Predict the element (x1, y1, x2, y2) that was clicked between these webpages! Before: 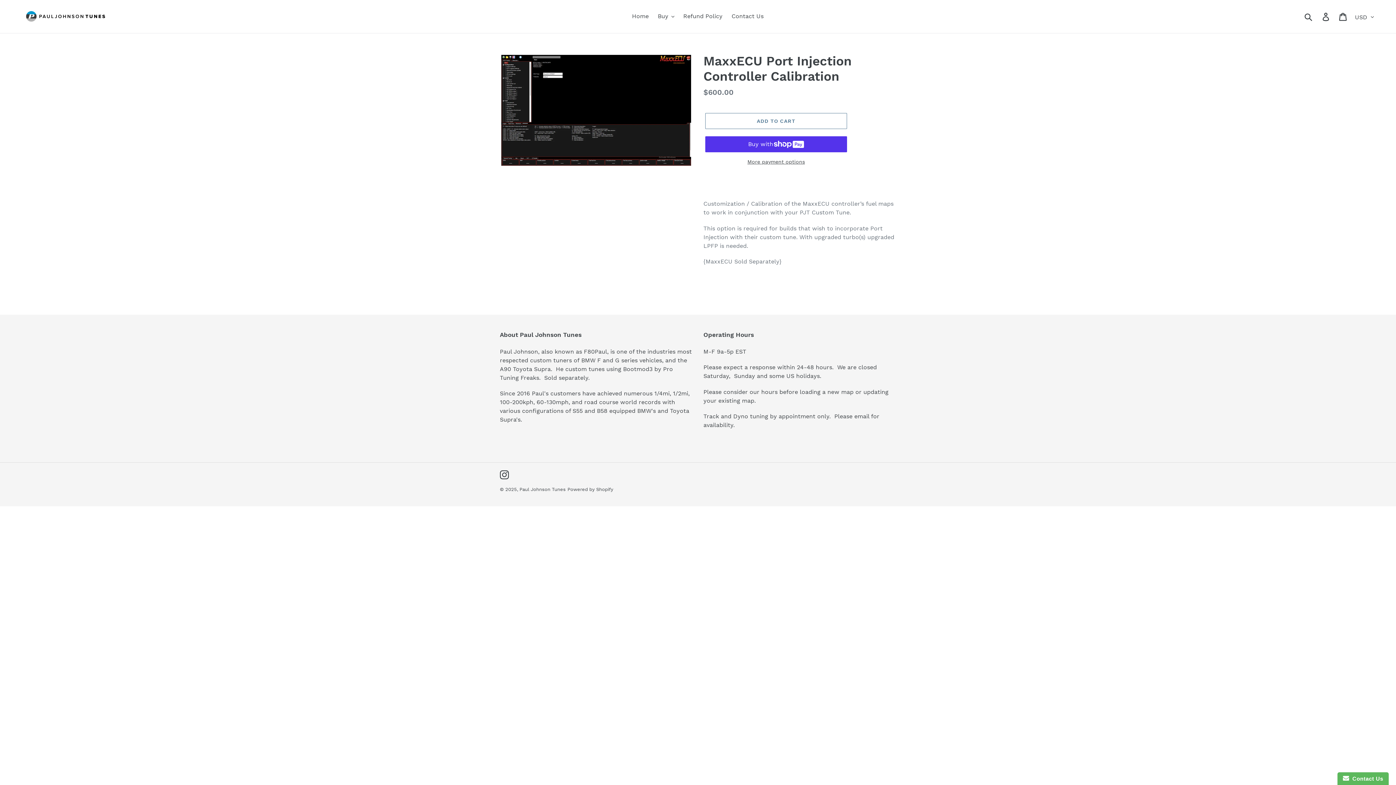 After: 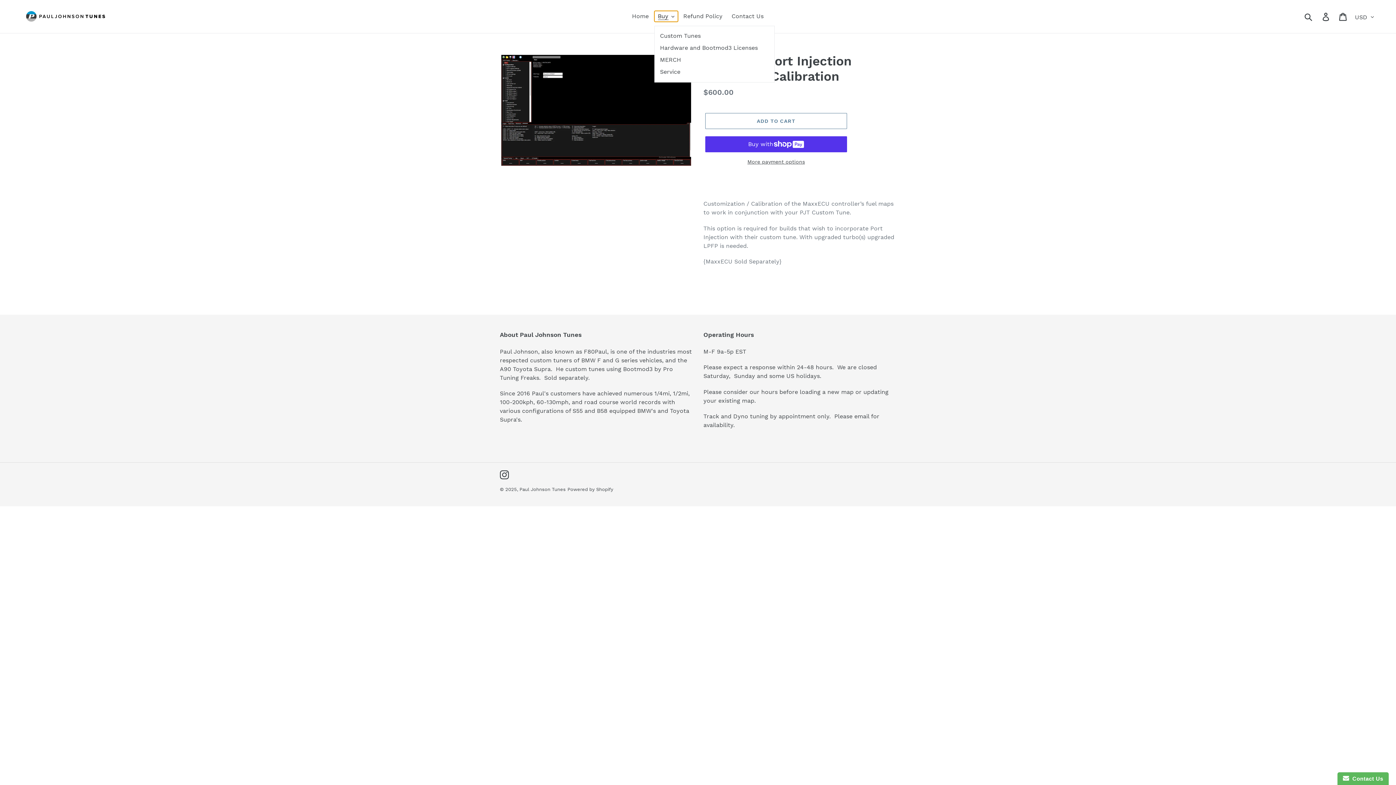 Action: bbox: (654, 10, 678, 21) label: Buy